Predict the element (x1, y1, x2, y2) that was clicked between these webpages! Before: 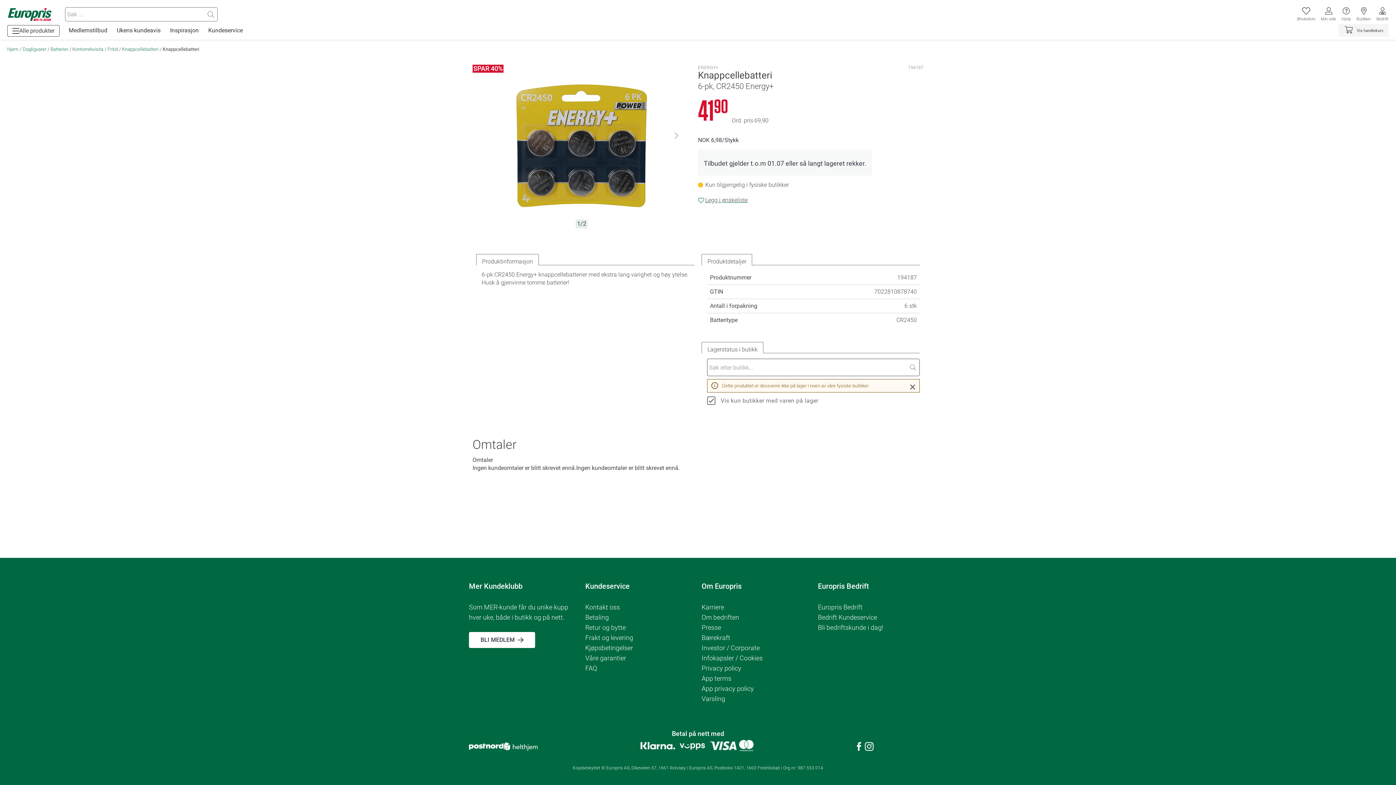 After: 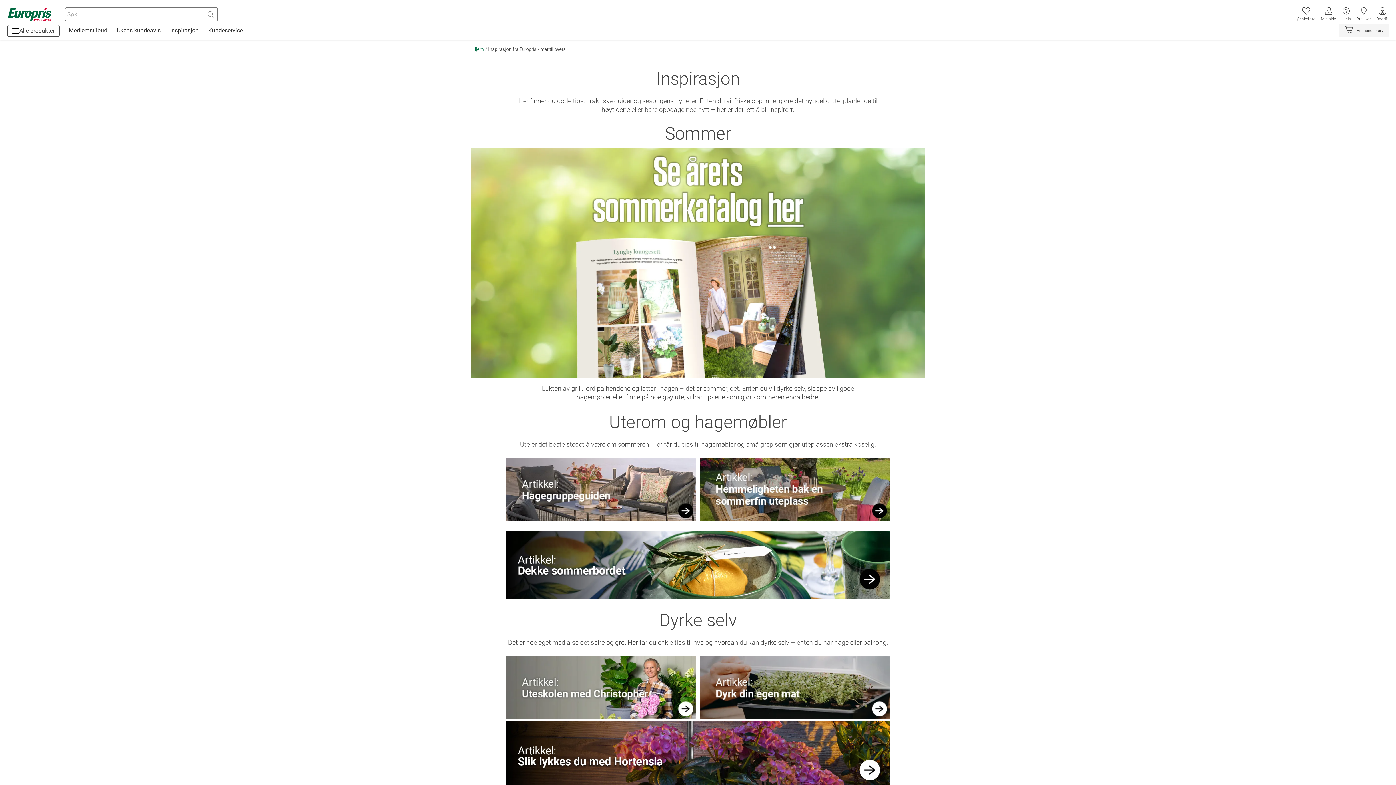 Action: bbox: (170, 26, 198, 33) label: Inspirasjon